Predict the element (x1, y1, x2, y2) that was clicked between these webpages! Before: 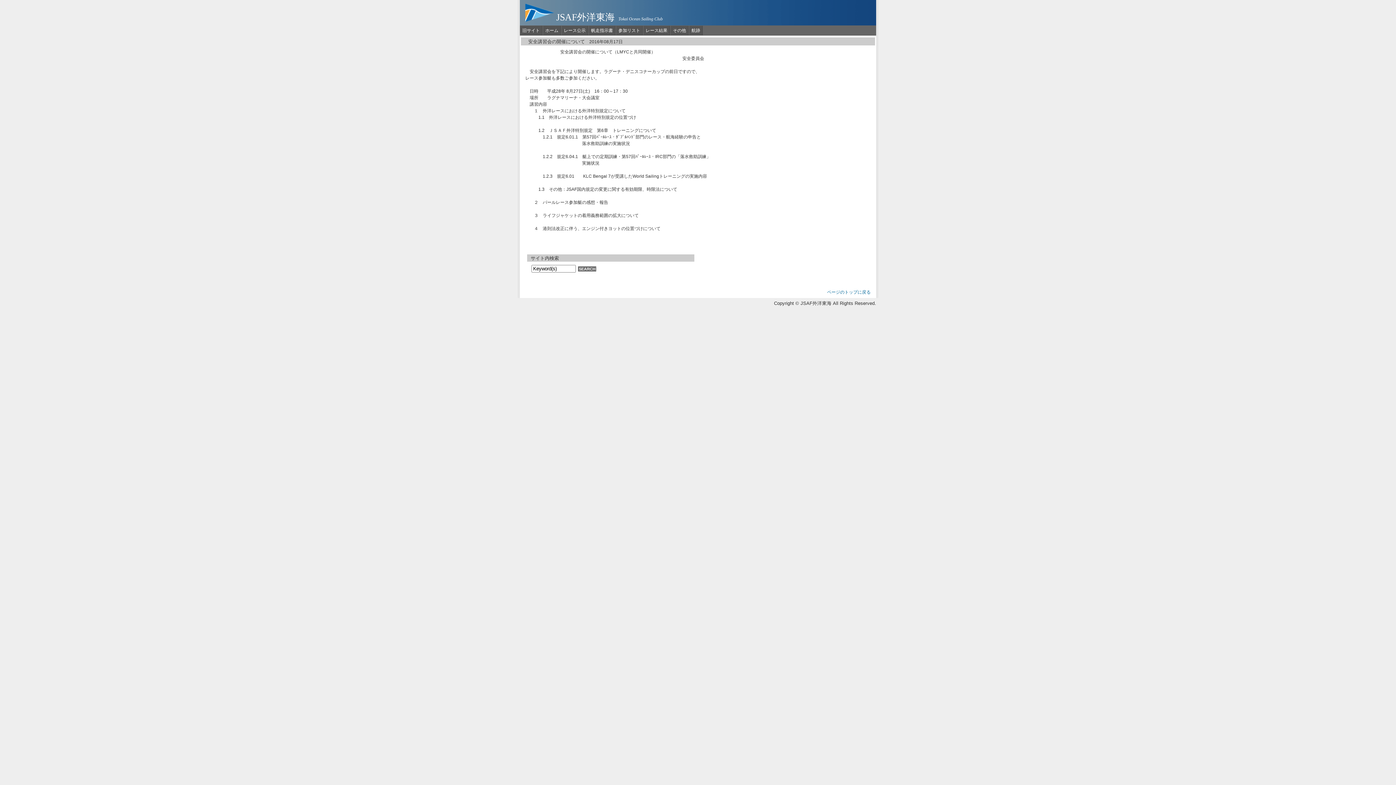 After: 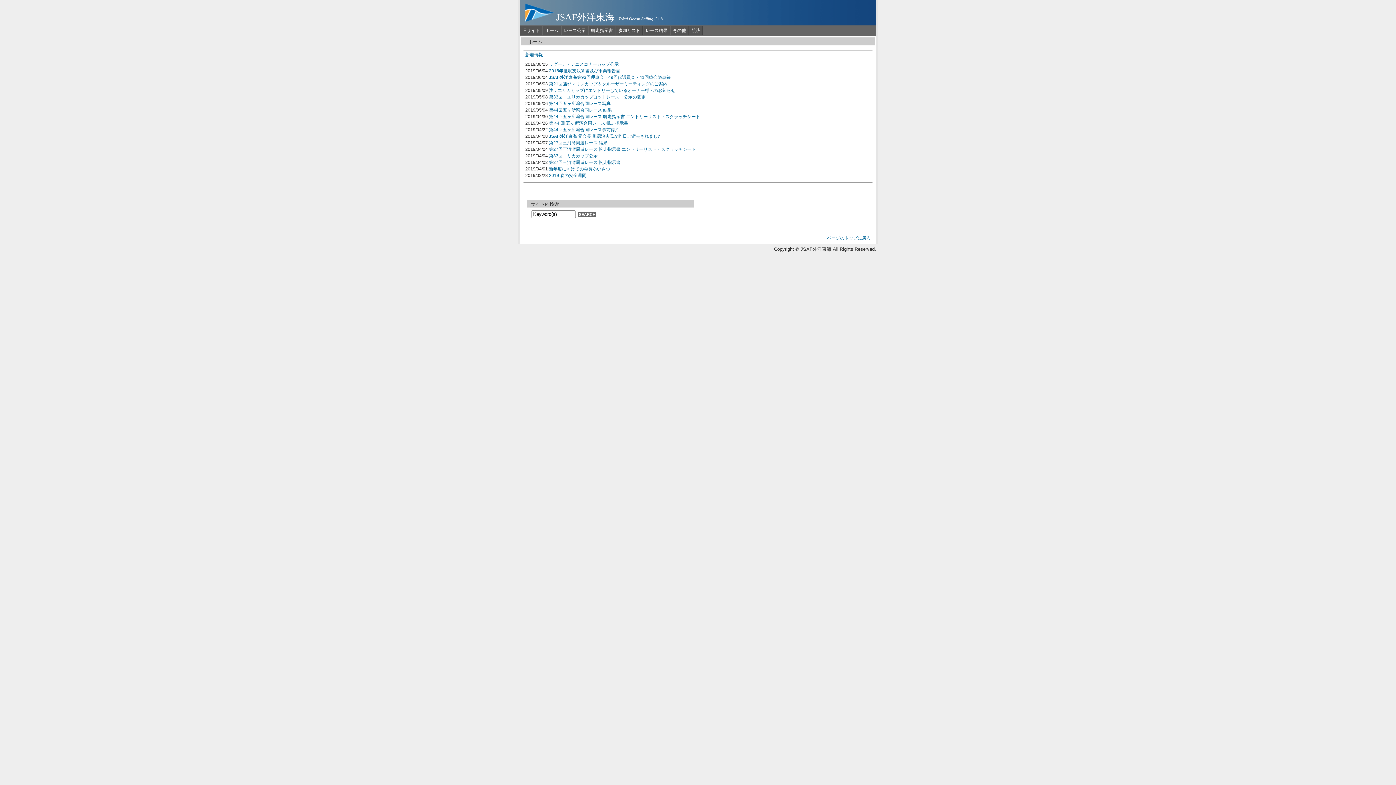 Action: bbox: (543, 25, 561, 35) label: ホーム